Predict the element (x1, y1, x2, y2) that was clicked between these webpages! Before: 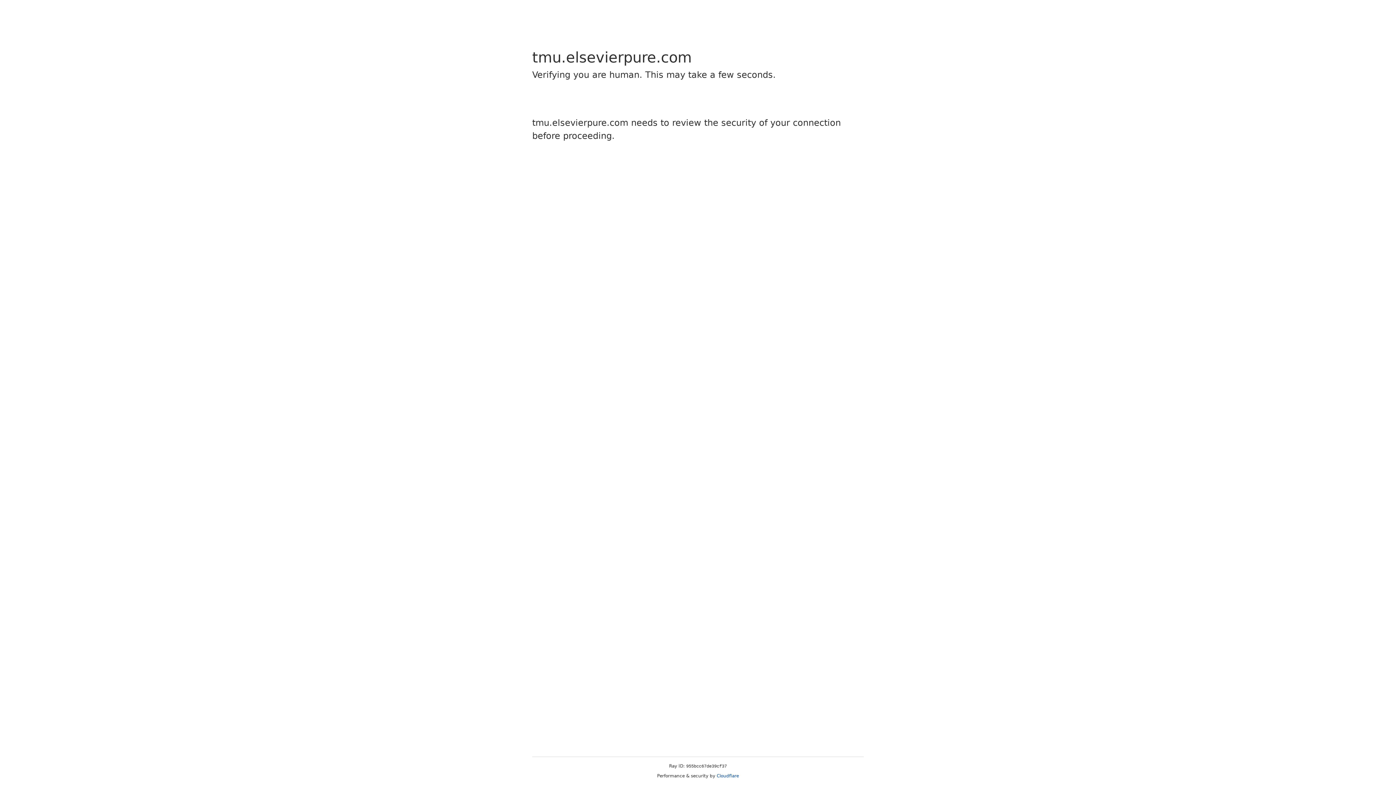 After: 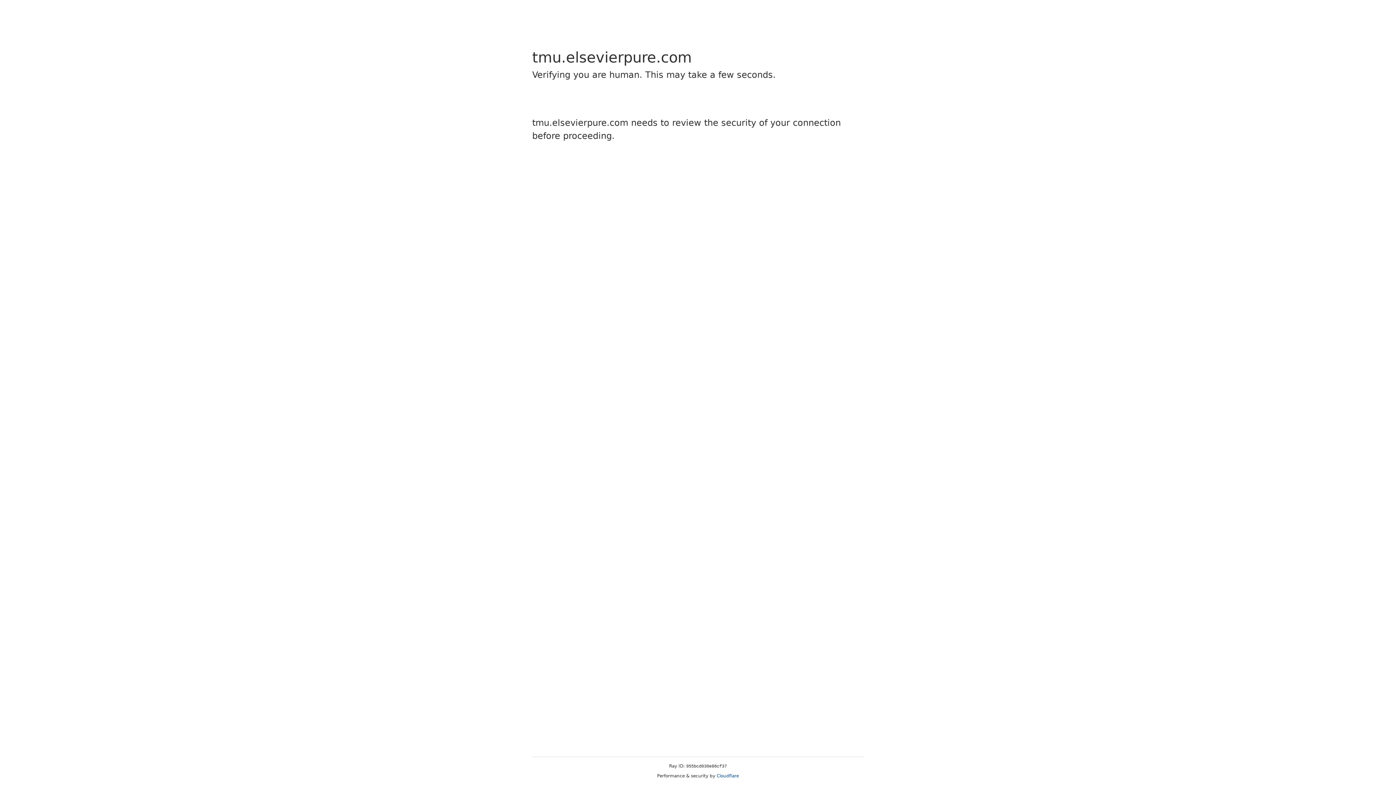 Action: bbox: (716, 773, 739, 778) label: Cloudflare